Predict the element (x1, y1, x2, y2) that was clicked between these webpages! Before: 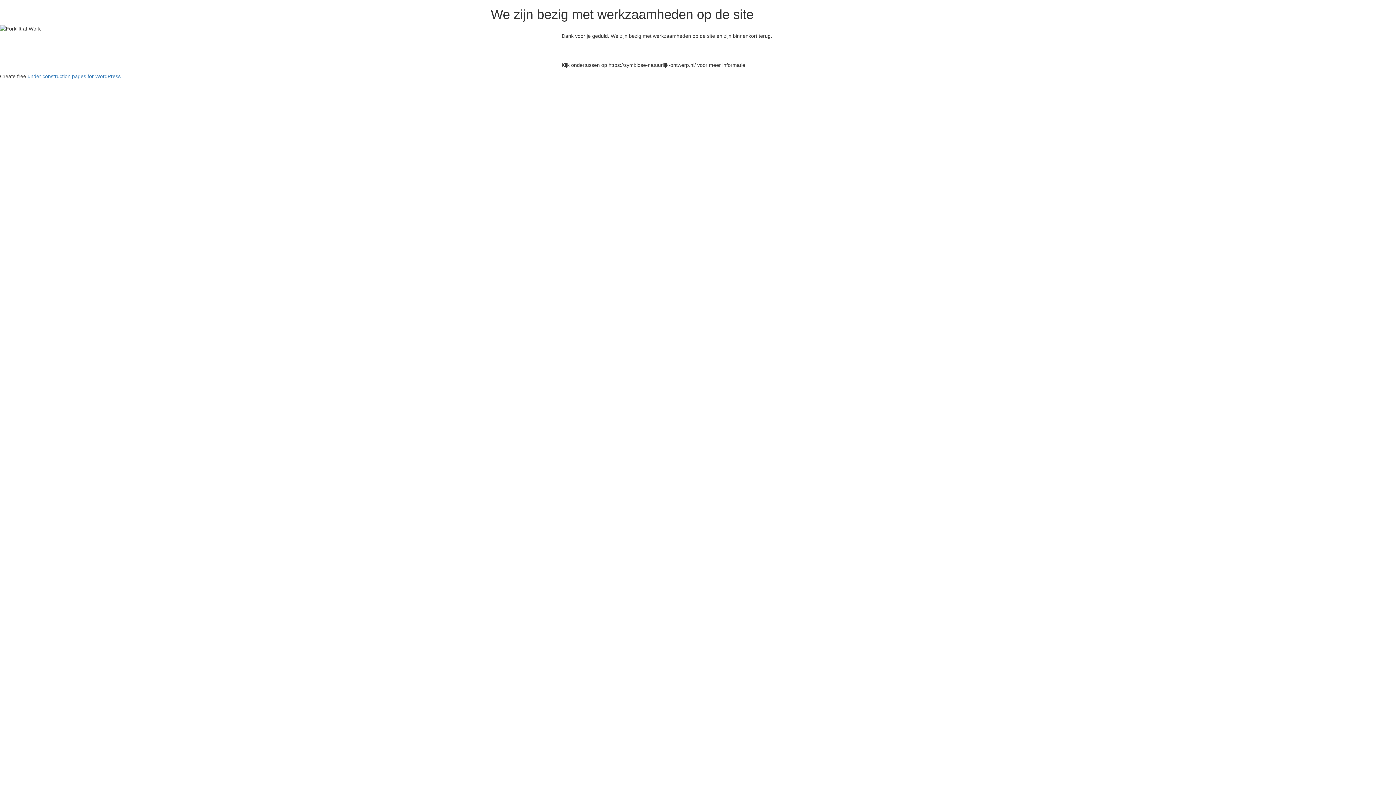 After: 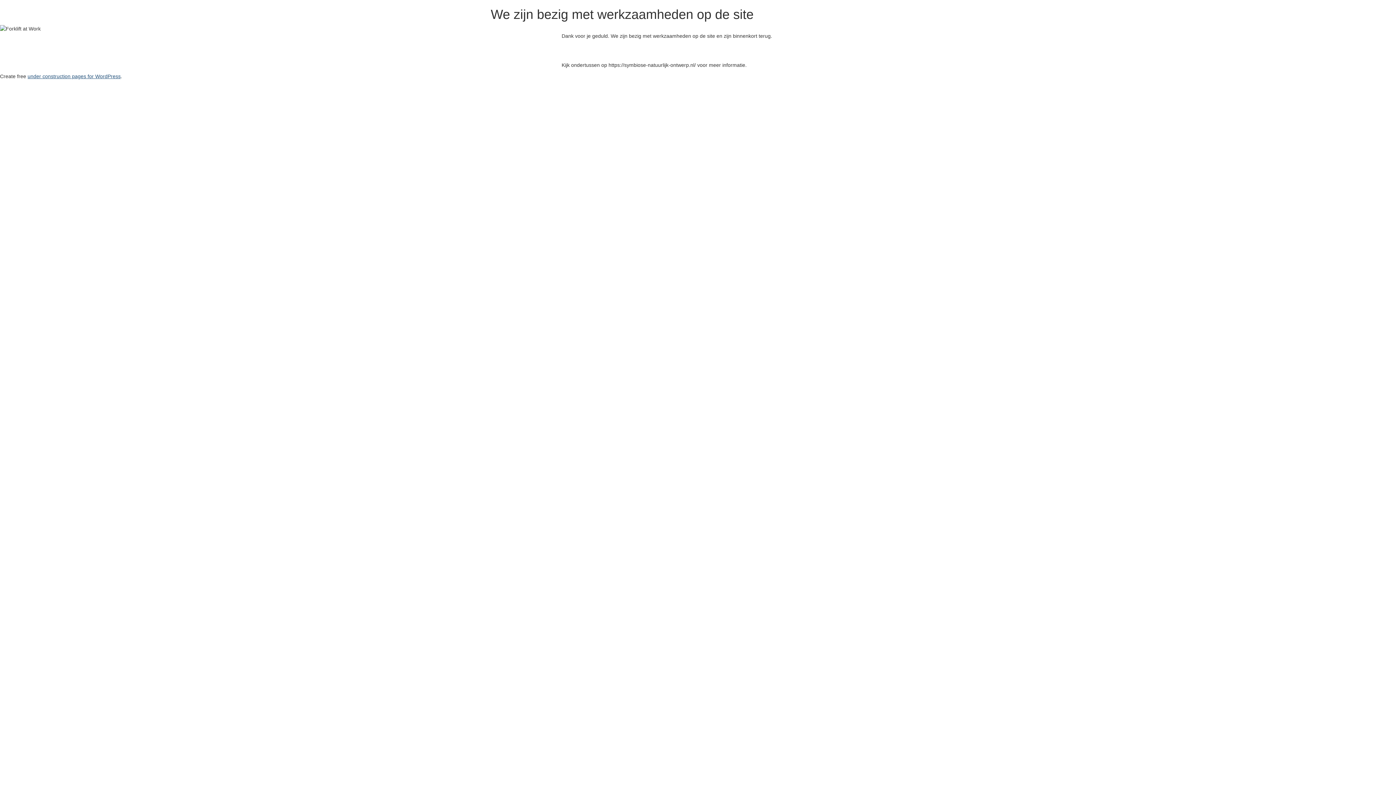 Action: label: under construction pages for WordPress bbox: (27, 73, 120, 79)